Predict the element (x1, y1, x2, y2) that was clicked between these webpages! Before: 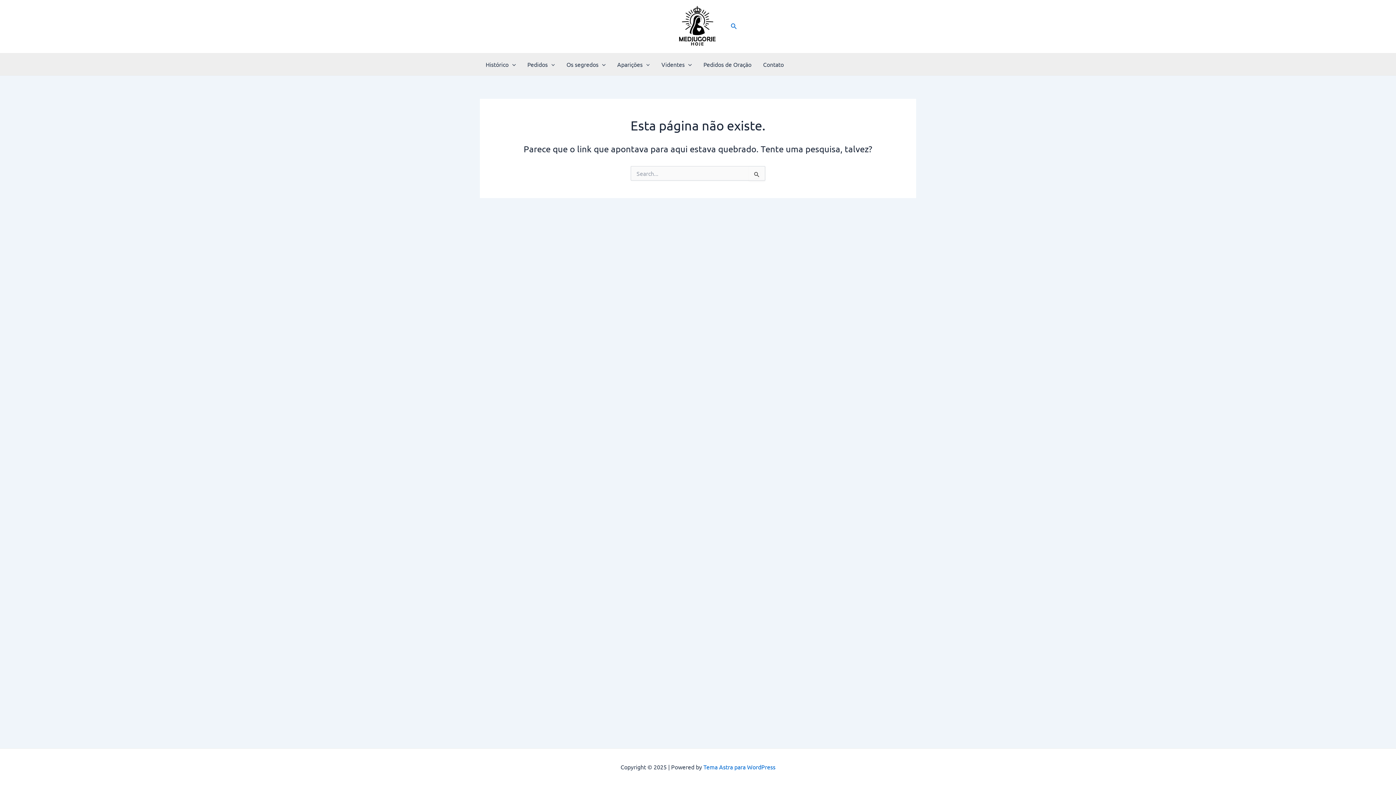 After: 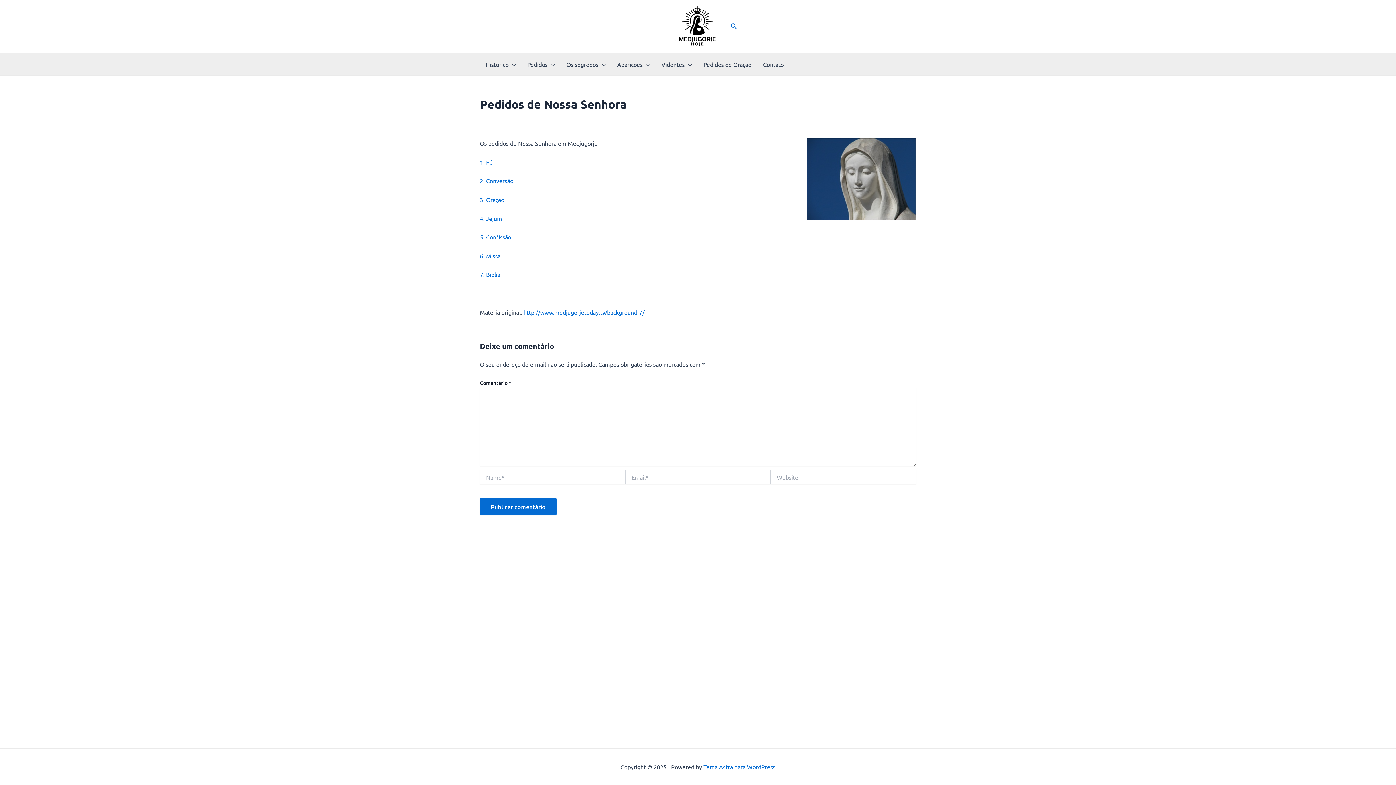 Action: bbox: (521, 53, 560, 75) label: Pedidos